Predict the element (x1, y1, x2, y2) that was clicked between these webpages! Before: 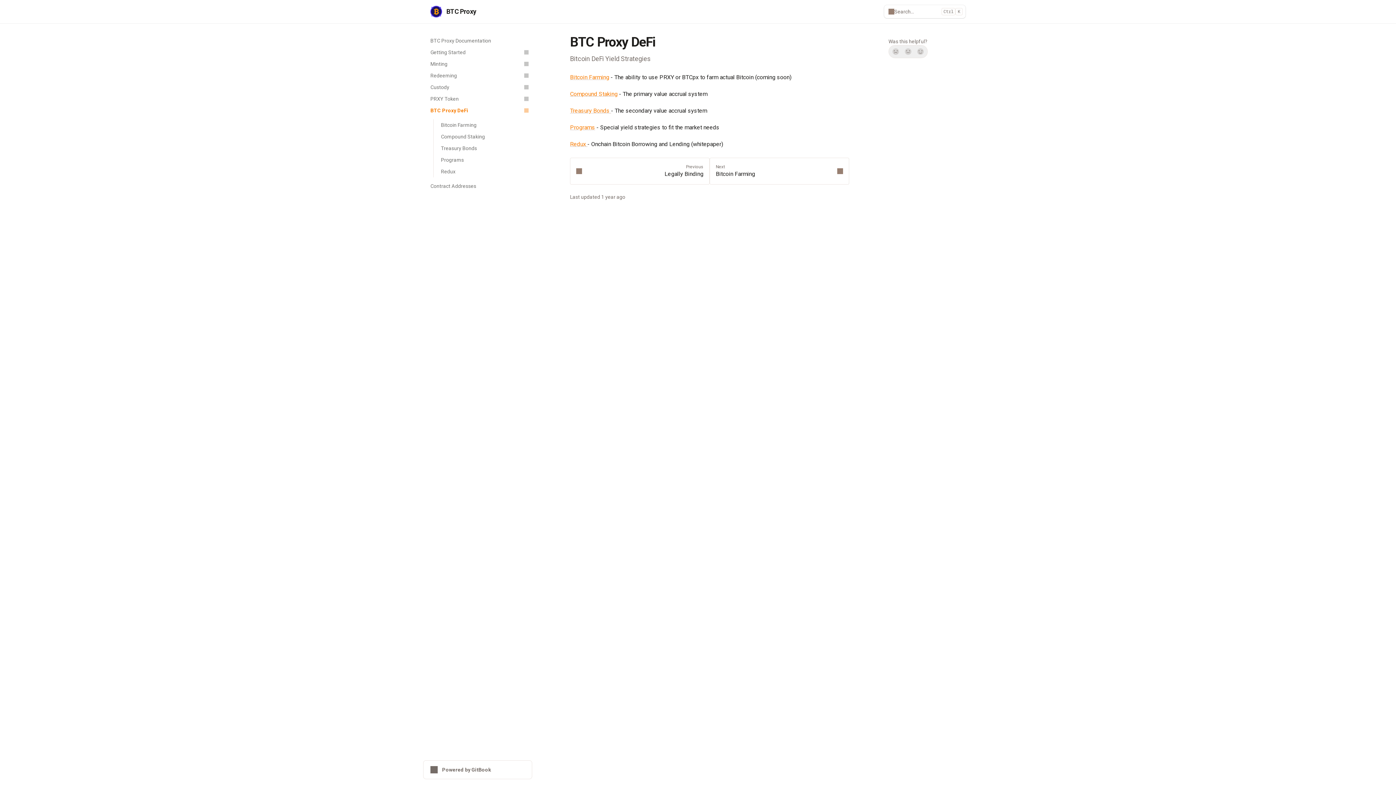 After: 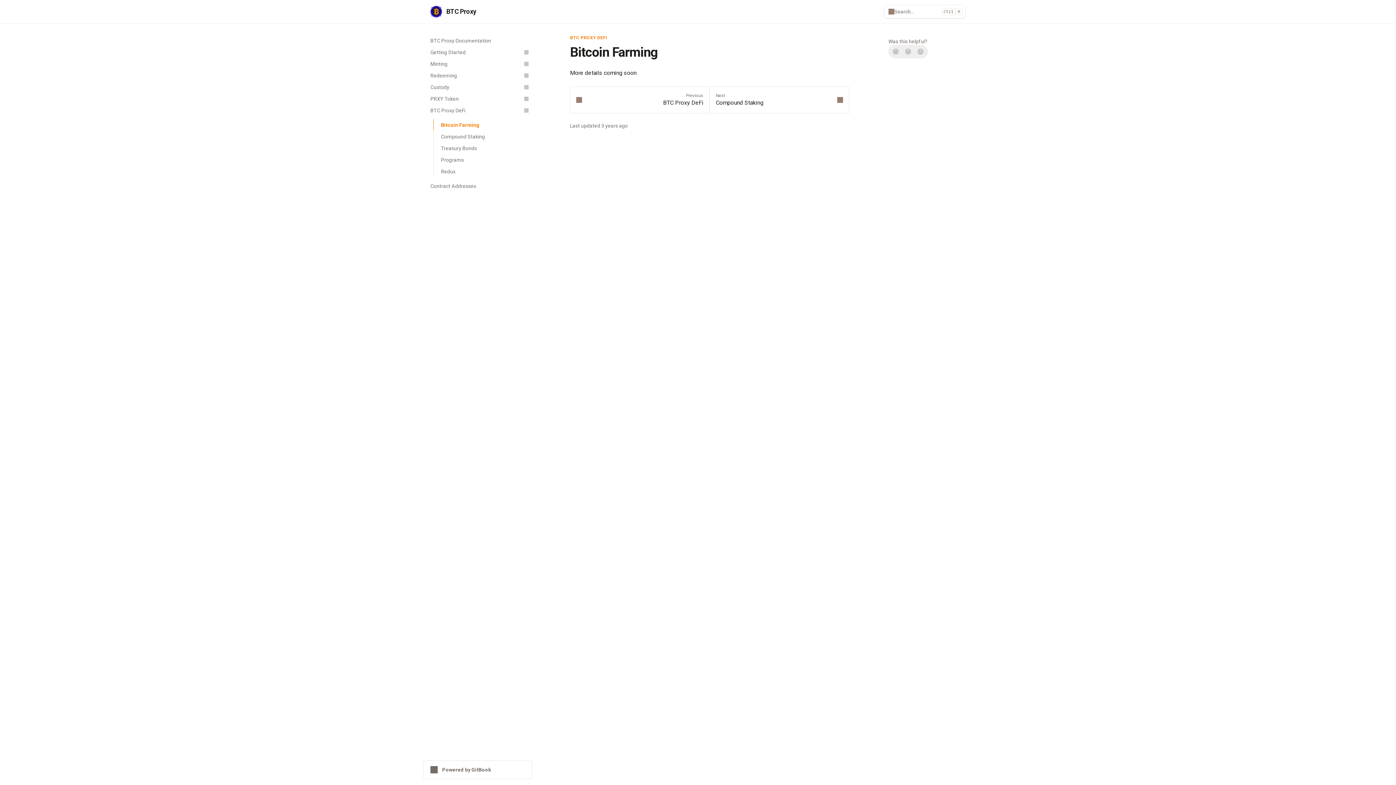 Action: bbox: (570, 73, 609, 80) label: Bitcoin Farming